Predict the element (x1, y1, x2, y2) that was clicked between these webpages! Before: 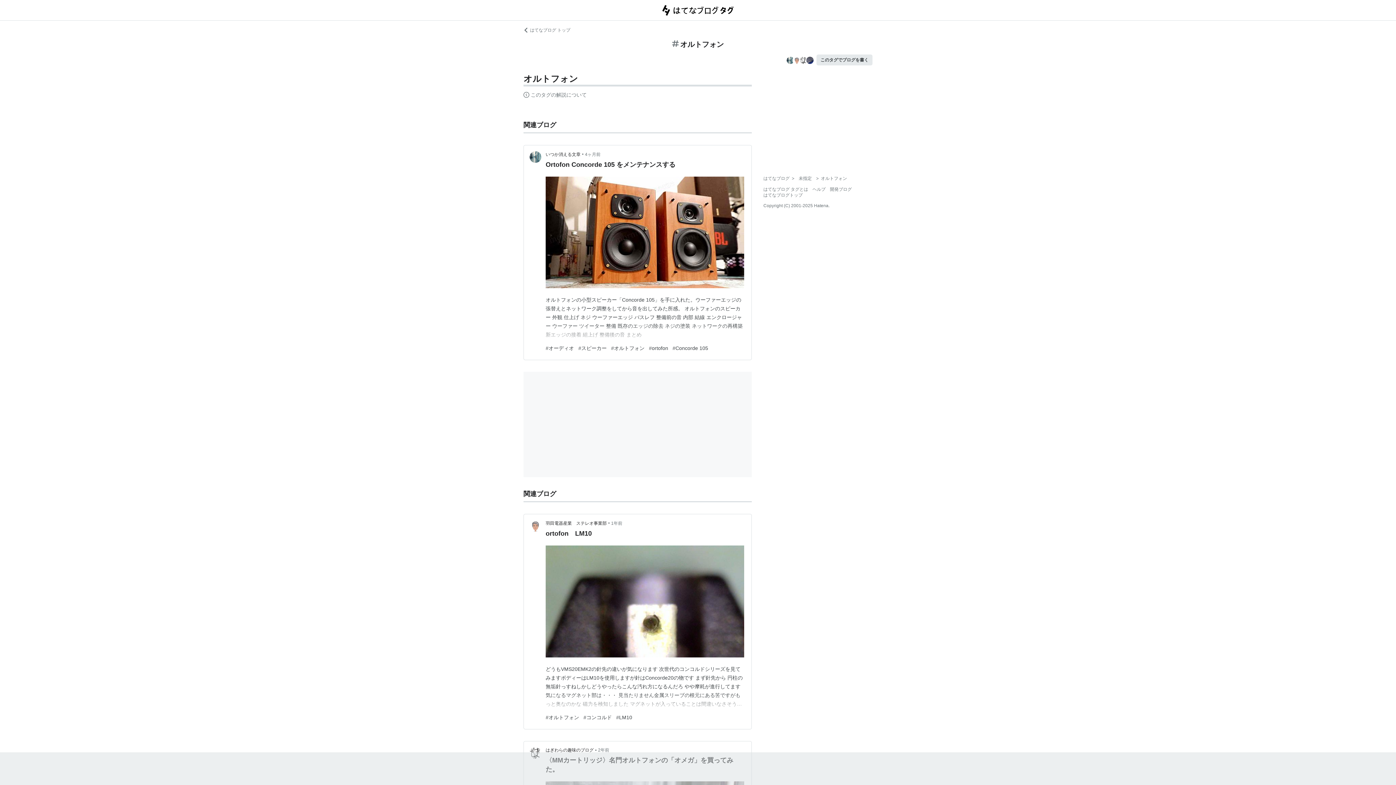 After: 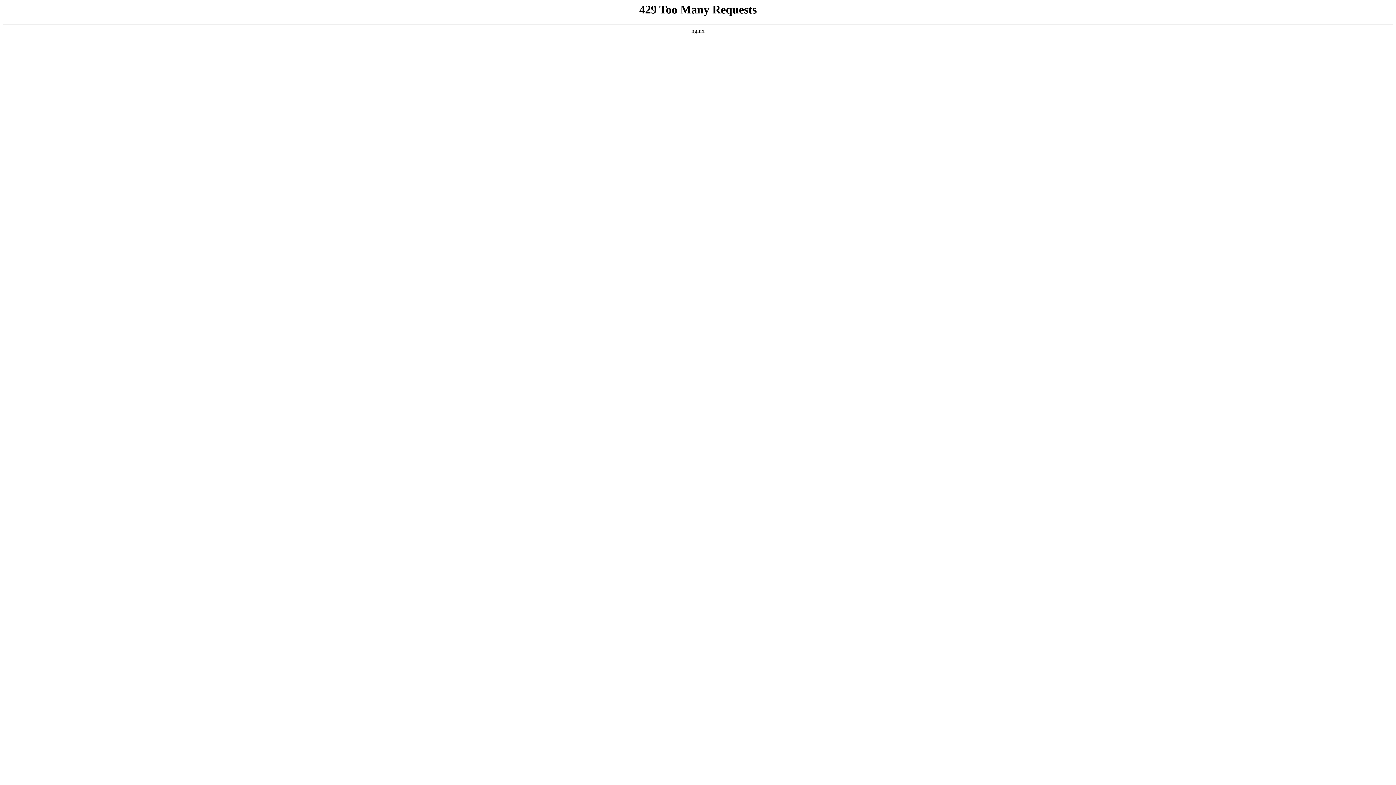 Action: label: ortofon　LM10

どうもVMS20EMK2の針先の違いが気になります 次世代のコンコルドシリーズを見てみますボディーはLM10を使用しますが針はConcorde20の物です まず針先から 円柱の無垢針っすねしかしどうやったらこんな汚れ方になるんだろ やや摩耗が進行してます 気になるマグネット部は・・・ 見当たりません金属スリーブの根元にある筈ですがもっと奥なのかな 磁力を検知しました マグネットが入っていることは間違いなさそうです ちなみにこのコンコルド20の針昔オクでコンコルド20買ったときに付いてた奴だから本物だと思うんだけどなぁ～※本体は一体型にも関わらず断線してました さて聴いてみます 実質Concor… bbox: (538, 529, 751, 712)